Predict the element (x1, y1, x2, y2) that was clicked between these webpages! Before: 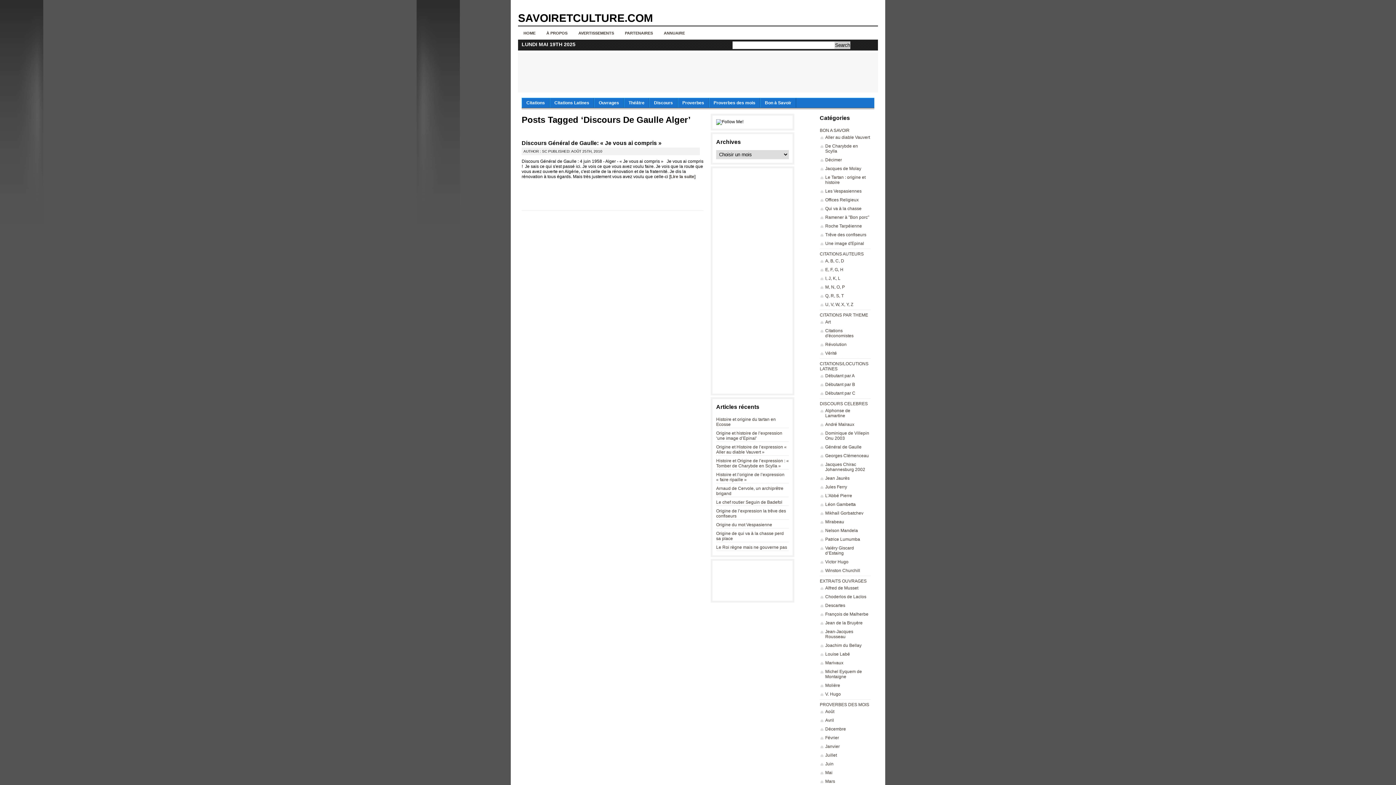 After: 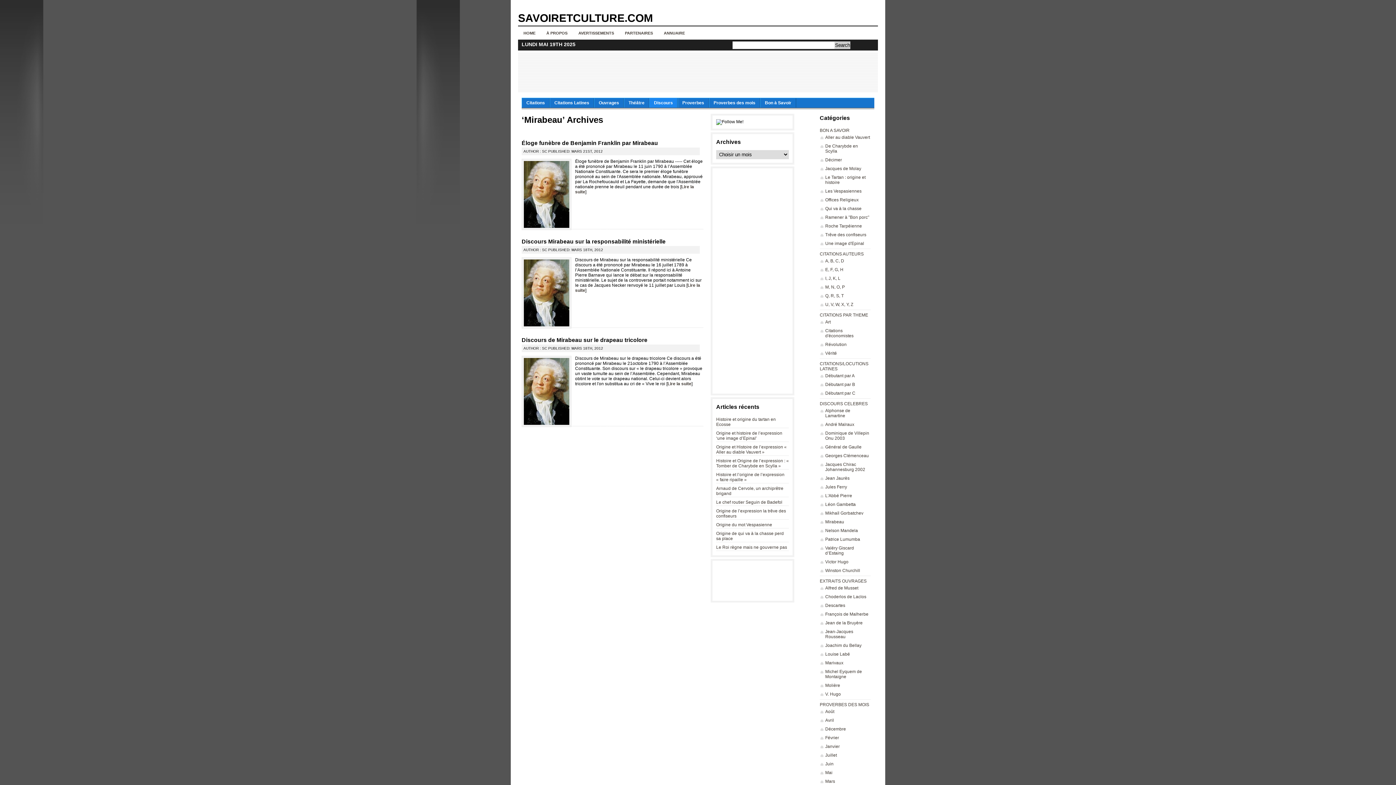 Action: label: Mirabeau bbox: (825, 519, 844, 524)